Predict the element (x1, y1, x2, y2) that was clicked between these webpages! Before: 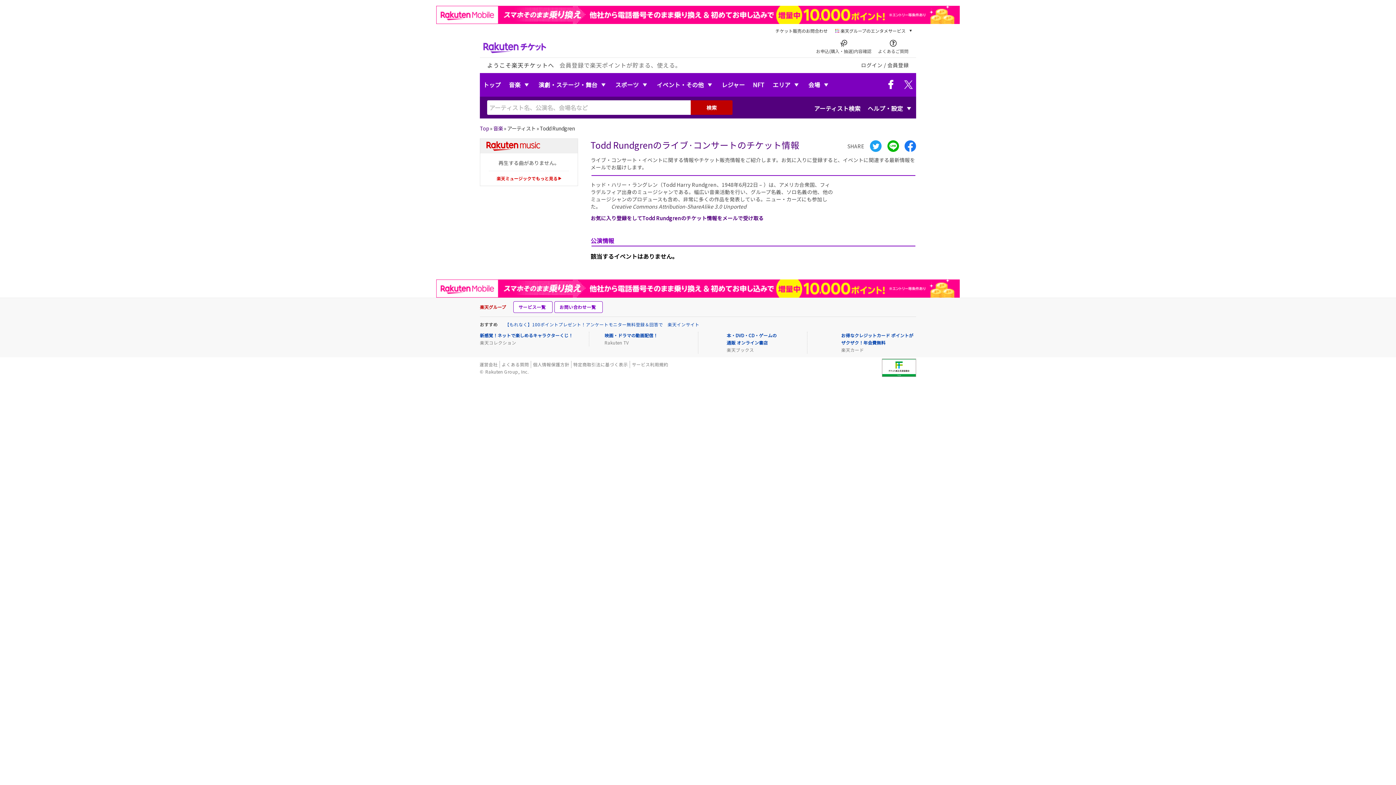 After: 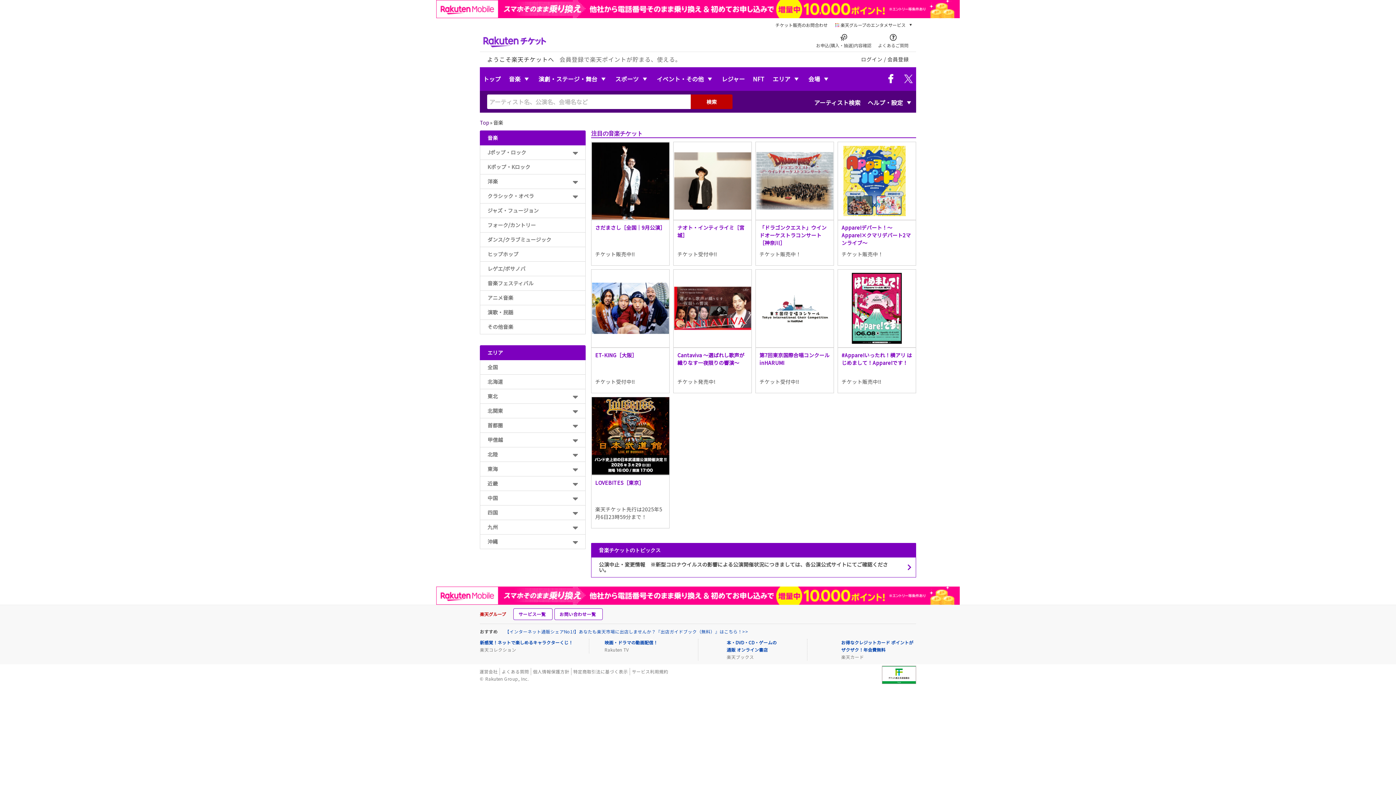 Action: label: 音楽 bbox: (505, 73, 533, 96)